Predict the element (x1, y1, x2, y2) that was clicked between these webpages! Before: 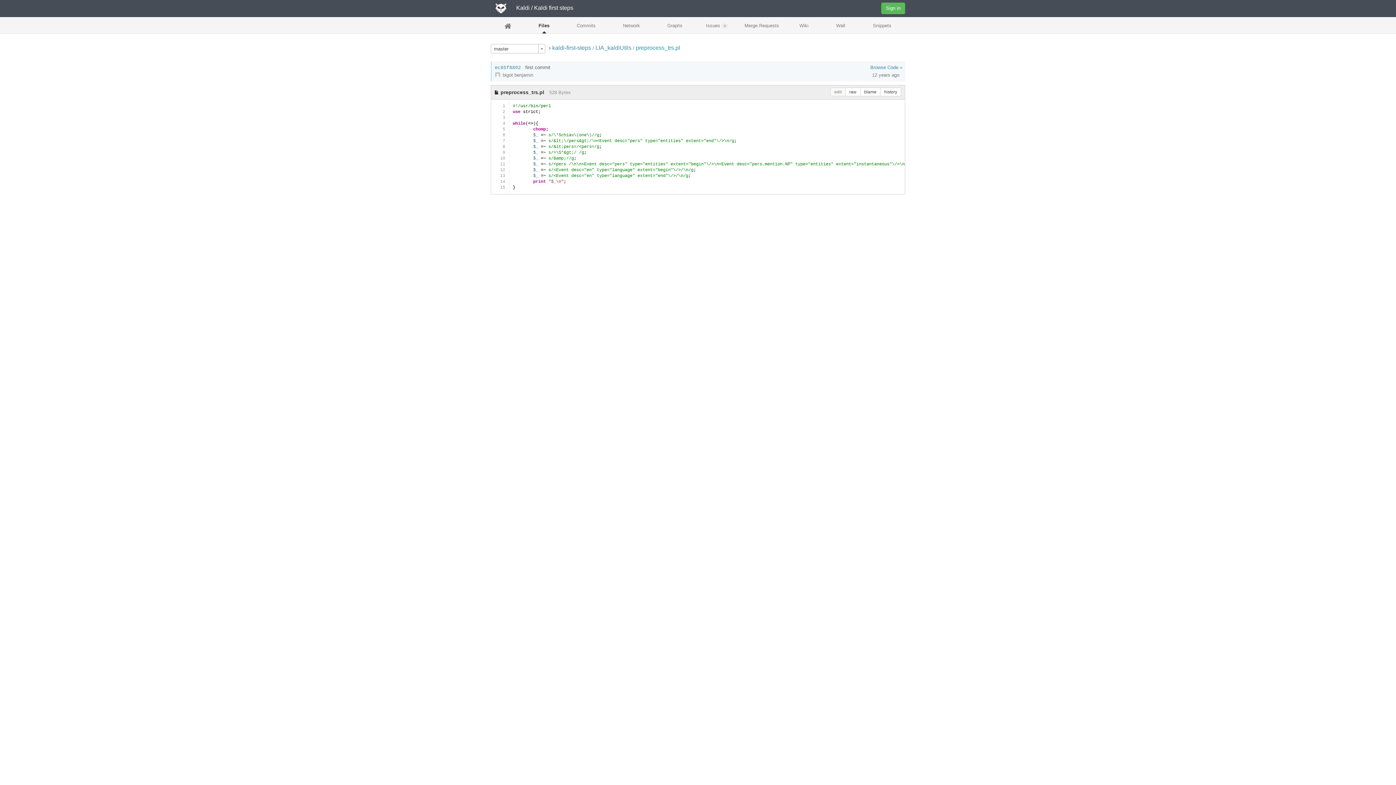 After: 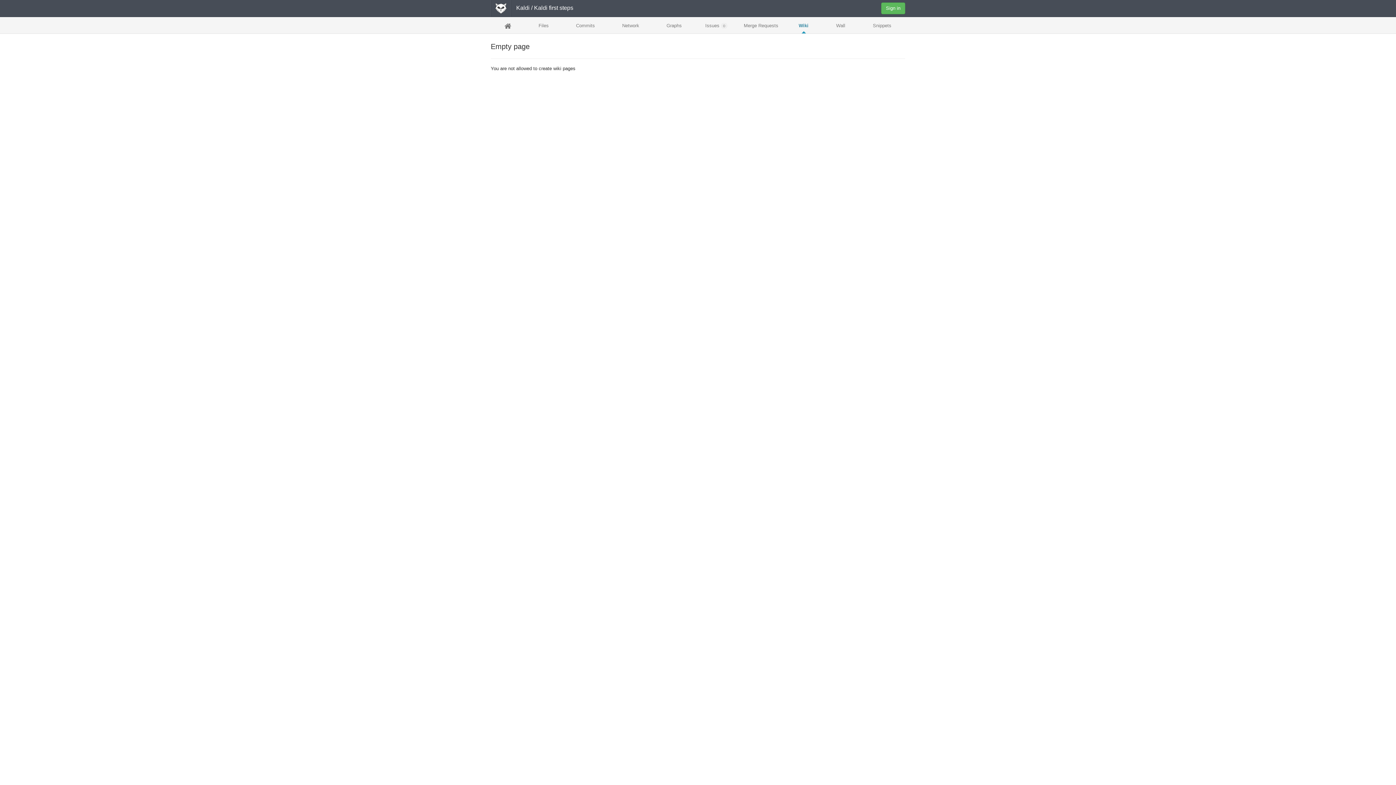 Action: label: Wiki bbox: (785, 18, 822, 32)